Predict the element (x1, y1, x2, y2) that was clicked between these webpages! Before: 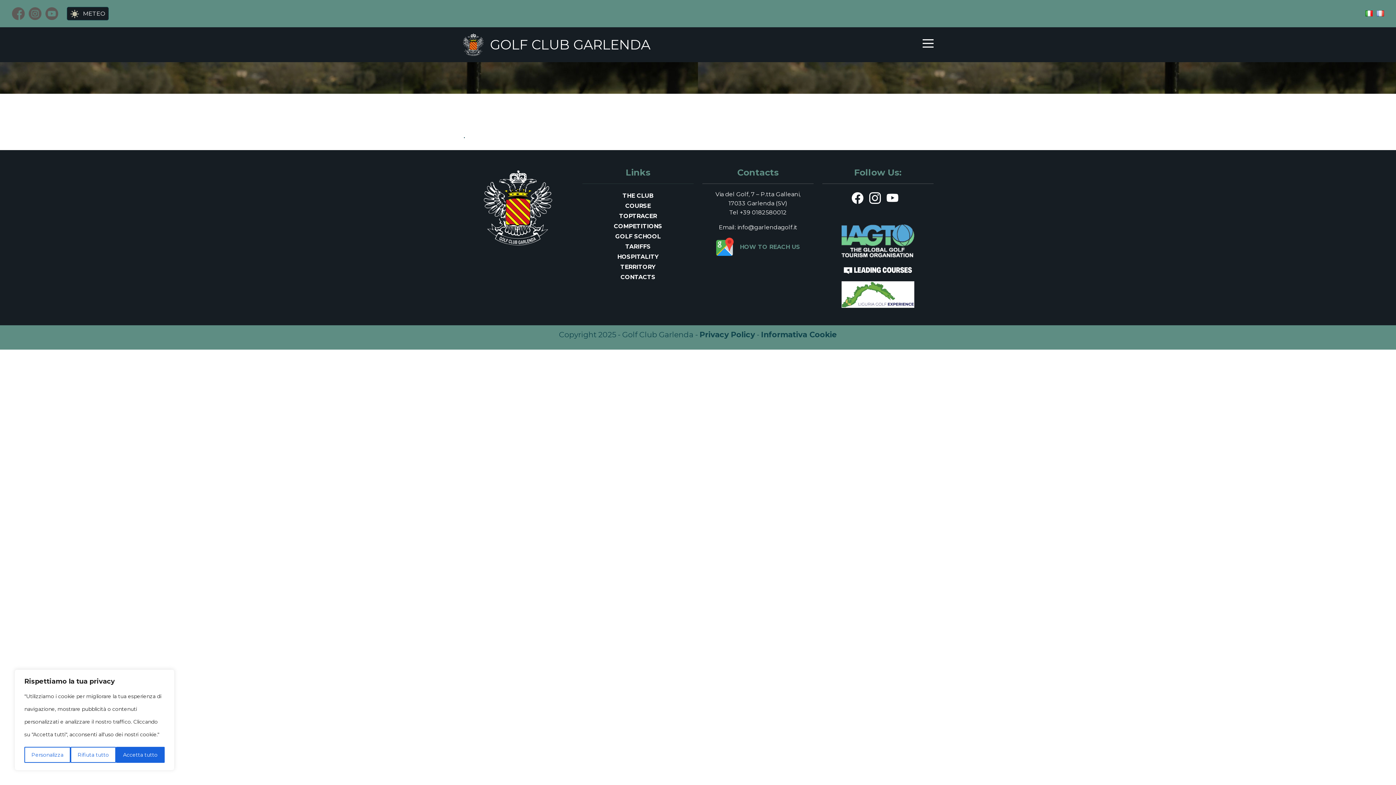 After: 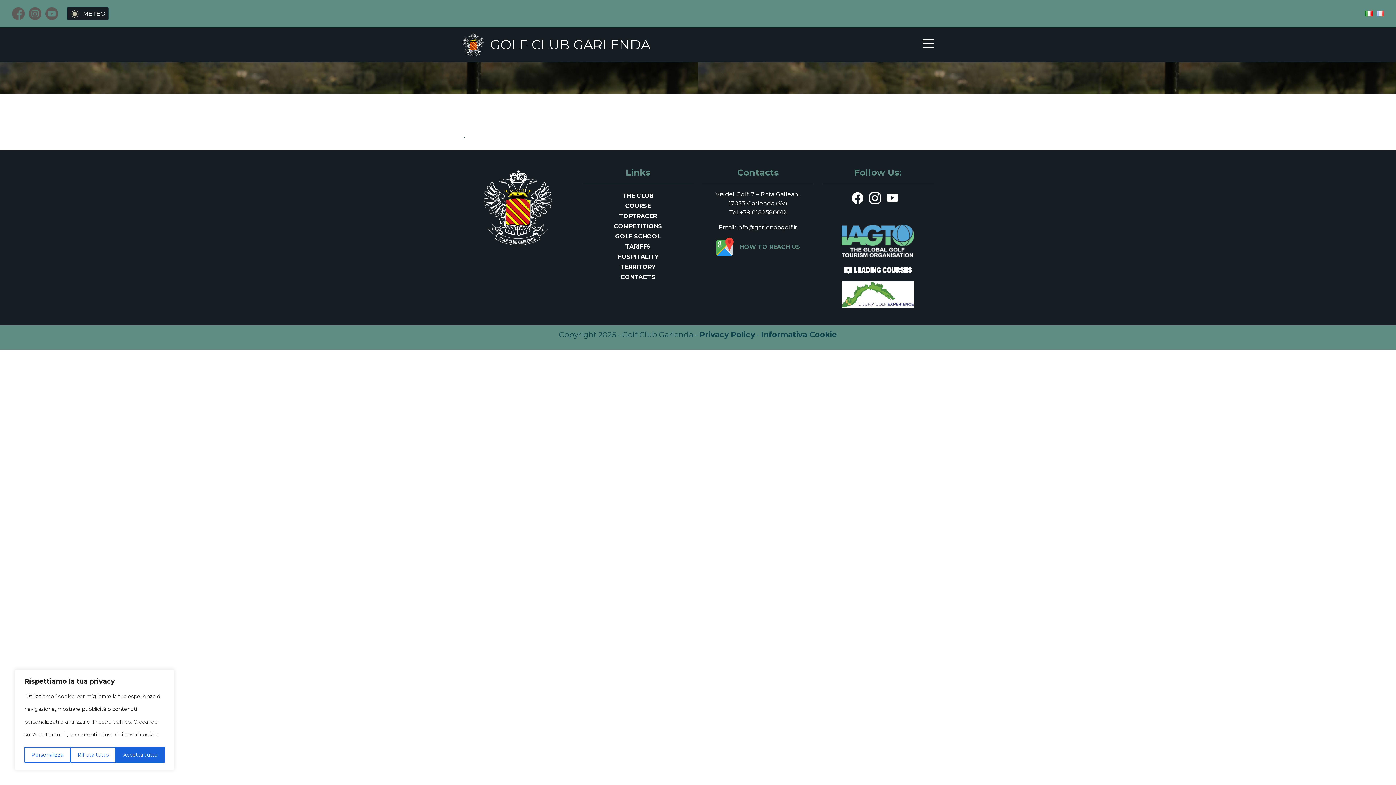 Action: bbox: (716, 237, 734, 256)